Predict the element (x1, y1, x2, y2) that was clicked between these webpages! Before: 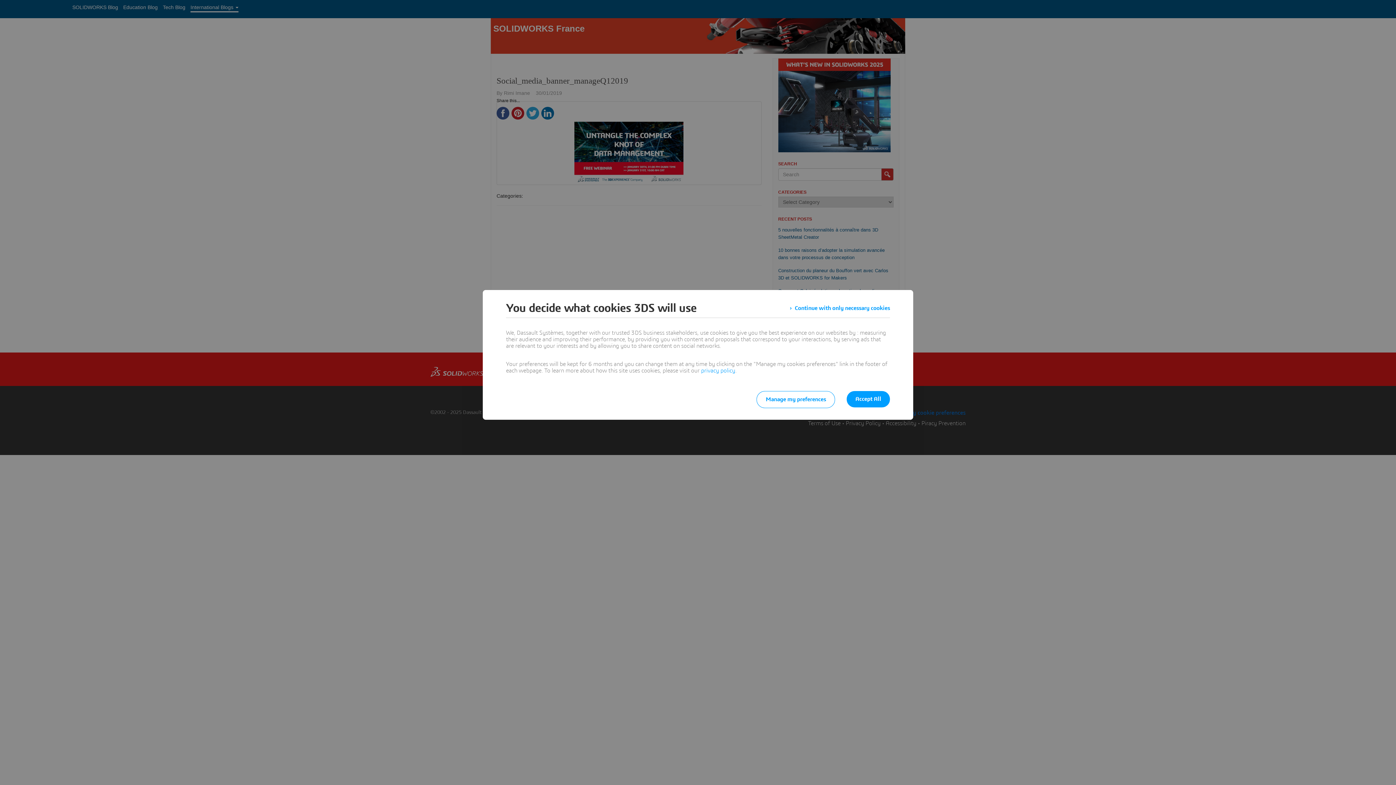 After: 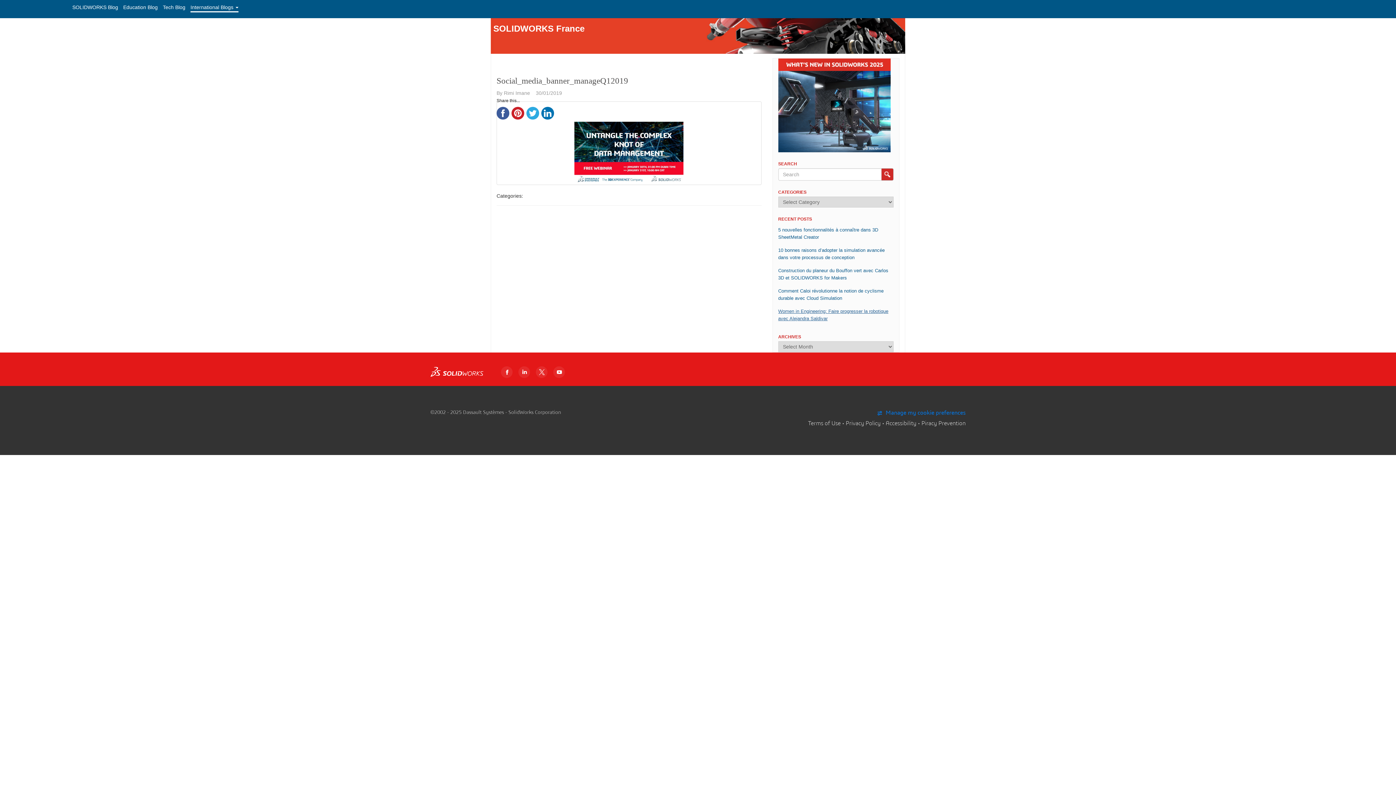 Action: label: Continue with only necessary cookies bbox: (789, 301, 890, 314)